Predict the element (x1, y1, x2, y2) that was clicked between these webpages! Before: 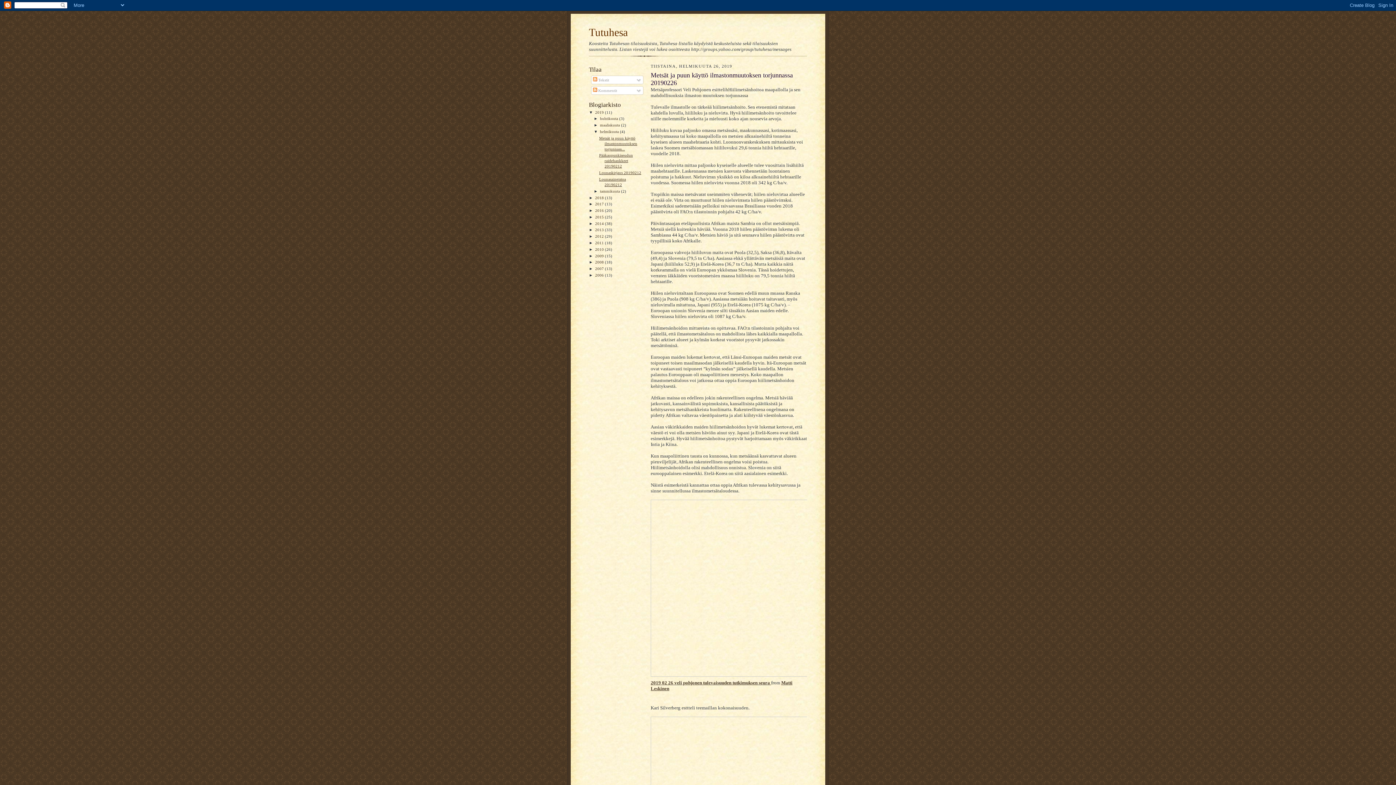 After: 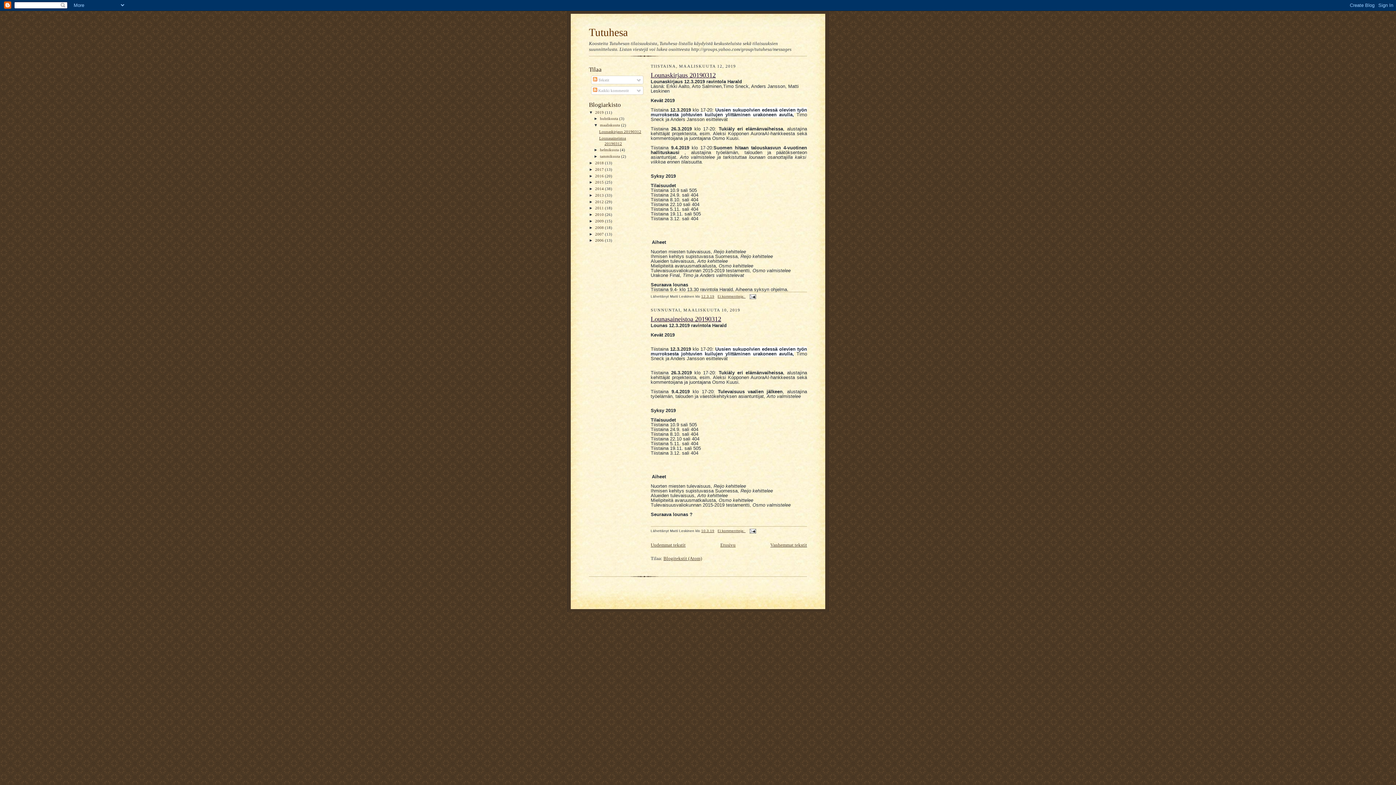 Action: bbox: (600, 122, 621, 127) label: maaliskuuta 